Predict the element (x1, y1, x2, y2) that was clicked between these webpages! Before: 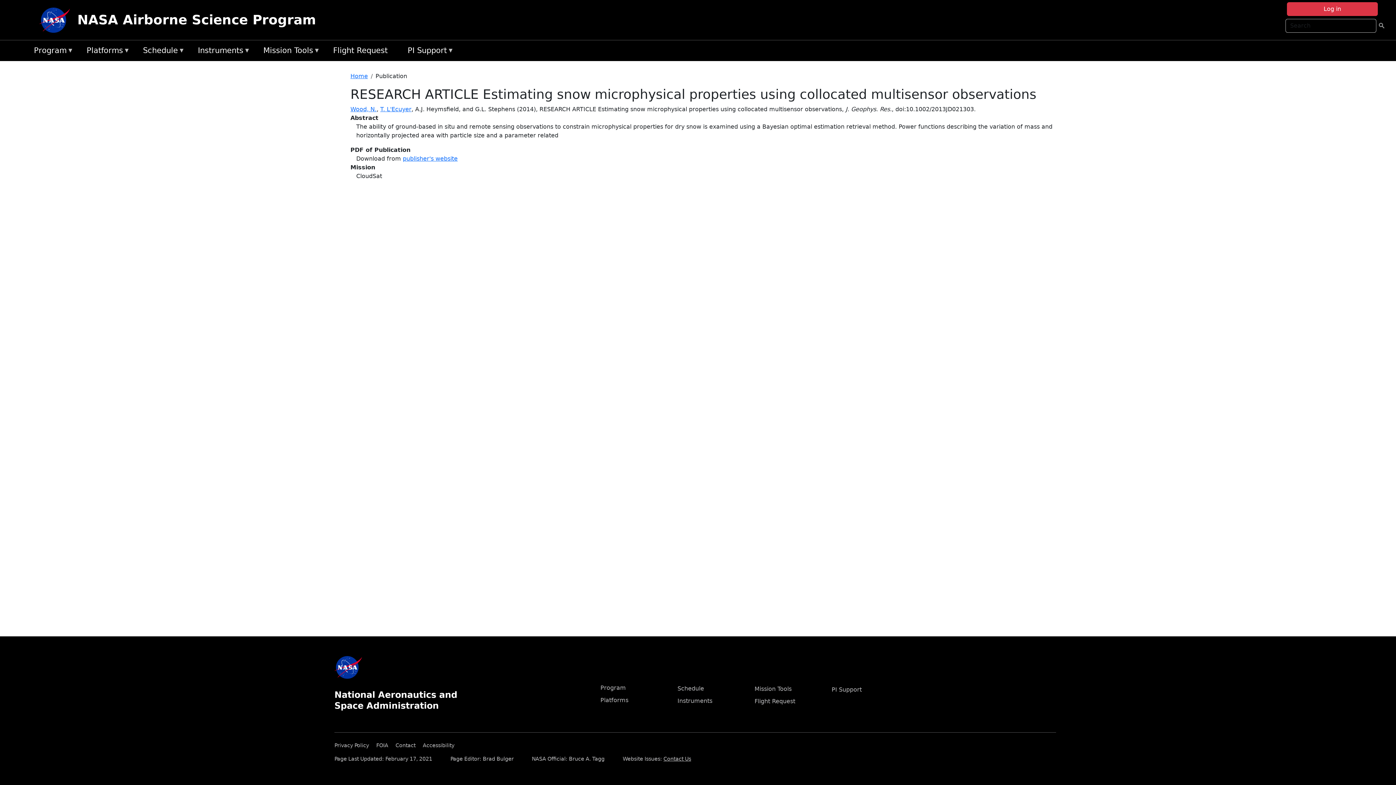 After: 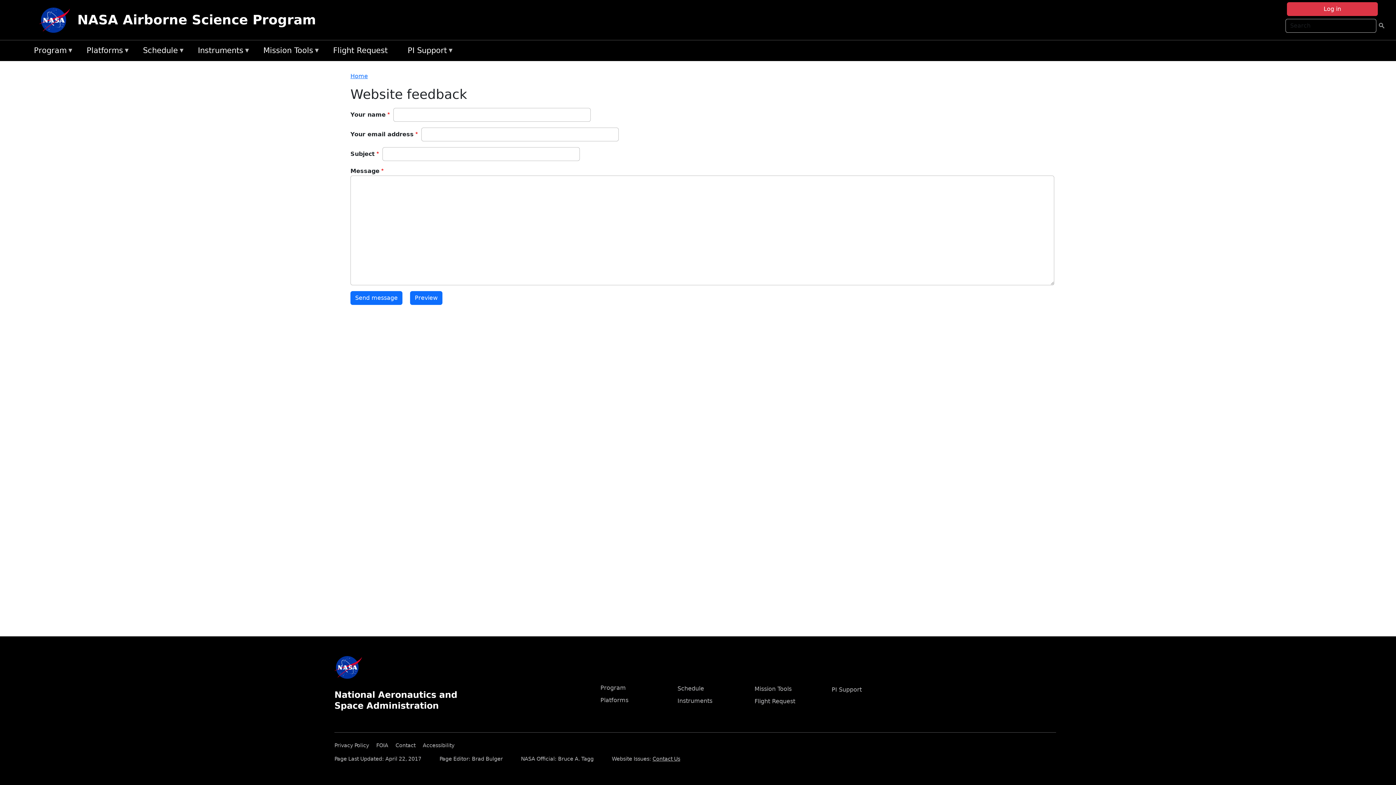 Action: label: Contact Us bbox: (663, 756, 691, 762)